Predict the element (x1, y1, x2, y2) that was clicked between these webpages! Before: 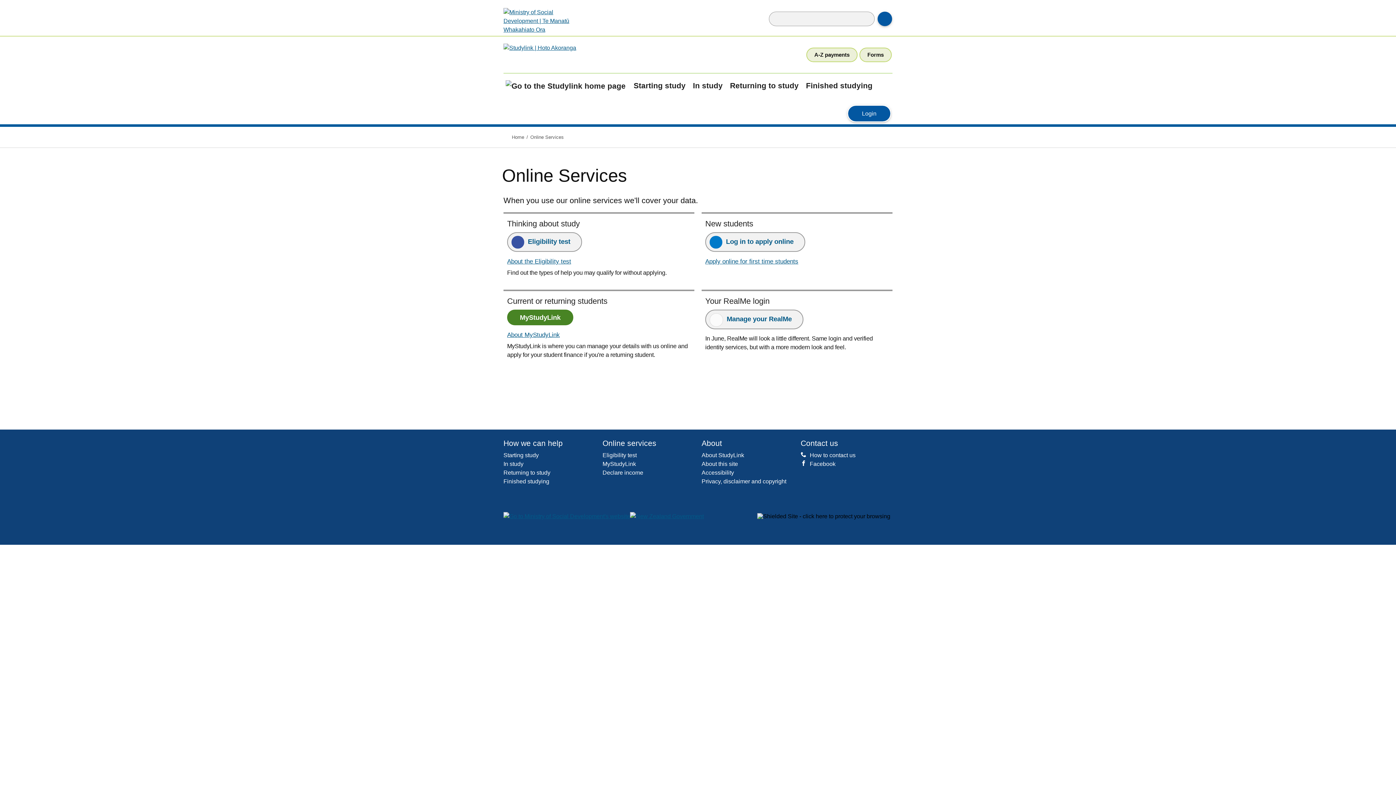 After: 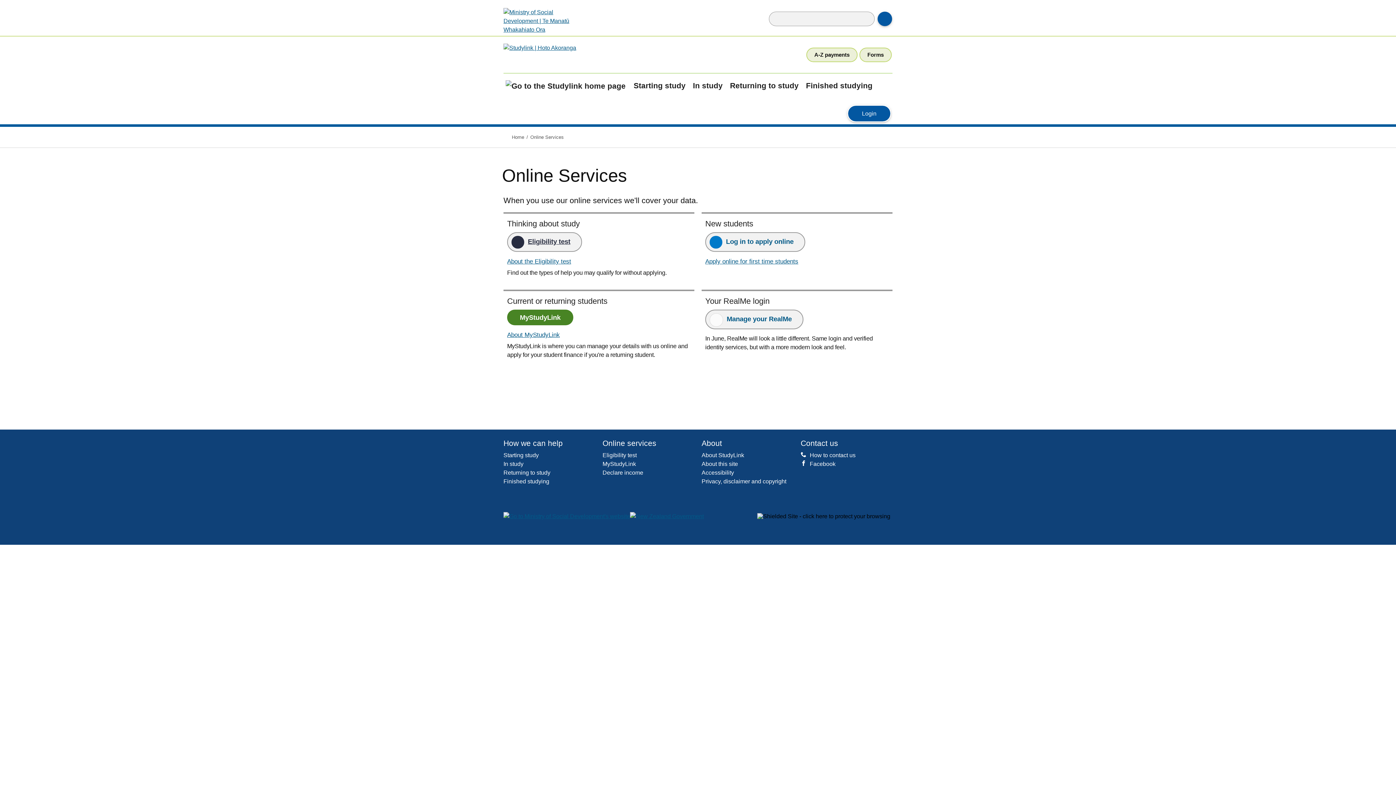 Action: bbox: (508, 233, 581, 252) label: Eligibility test